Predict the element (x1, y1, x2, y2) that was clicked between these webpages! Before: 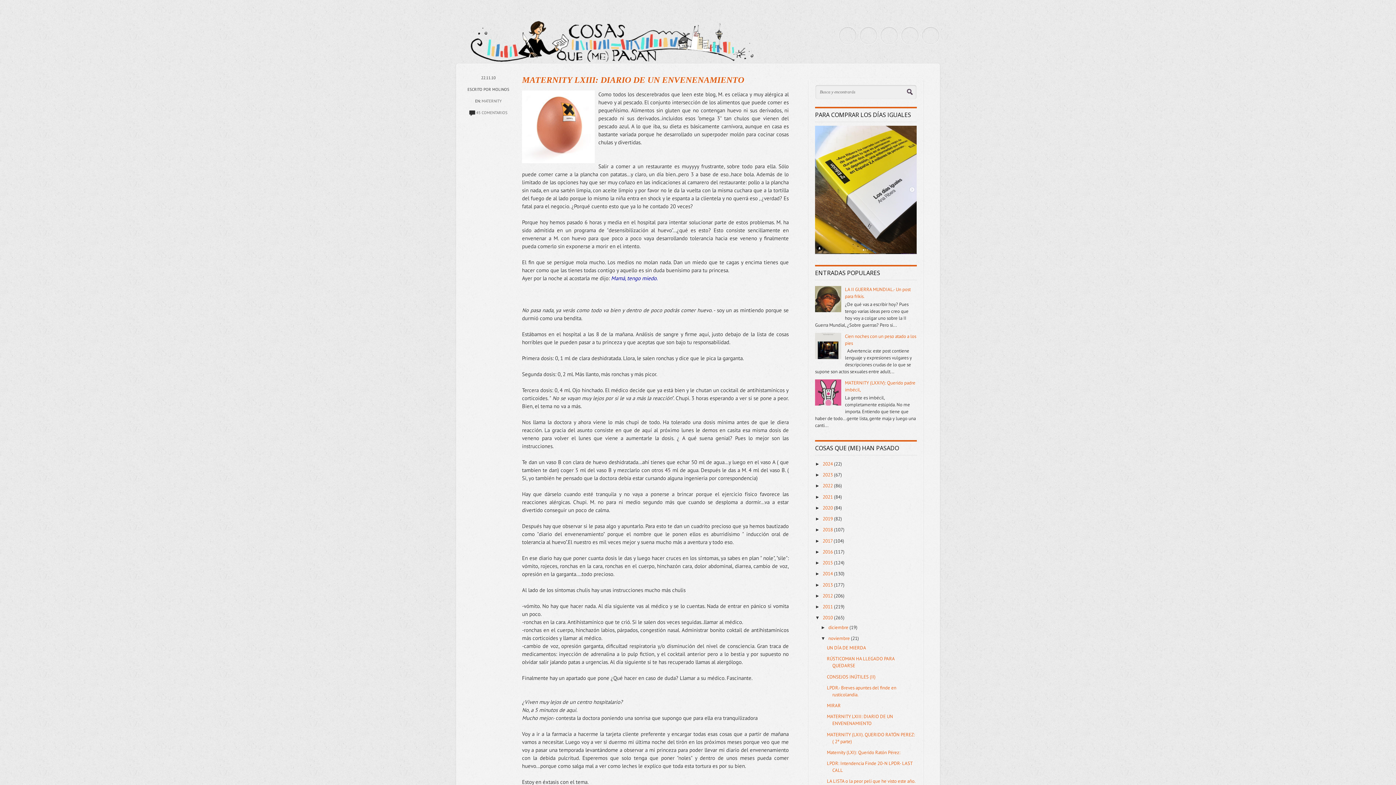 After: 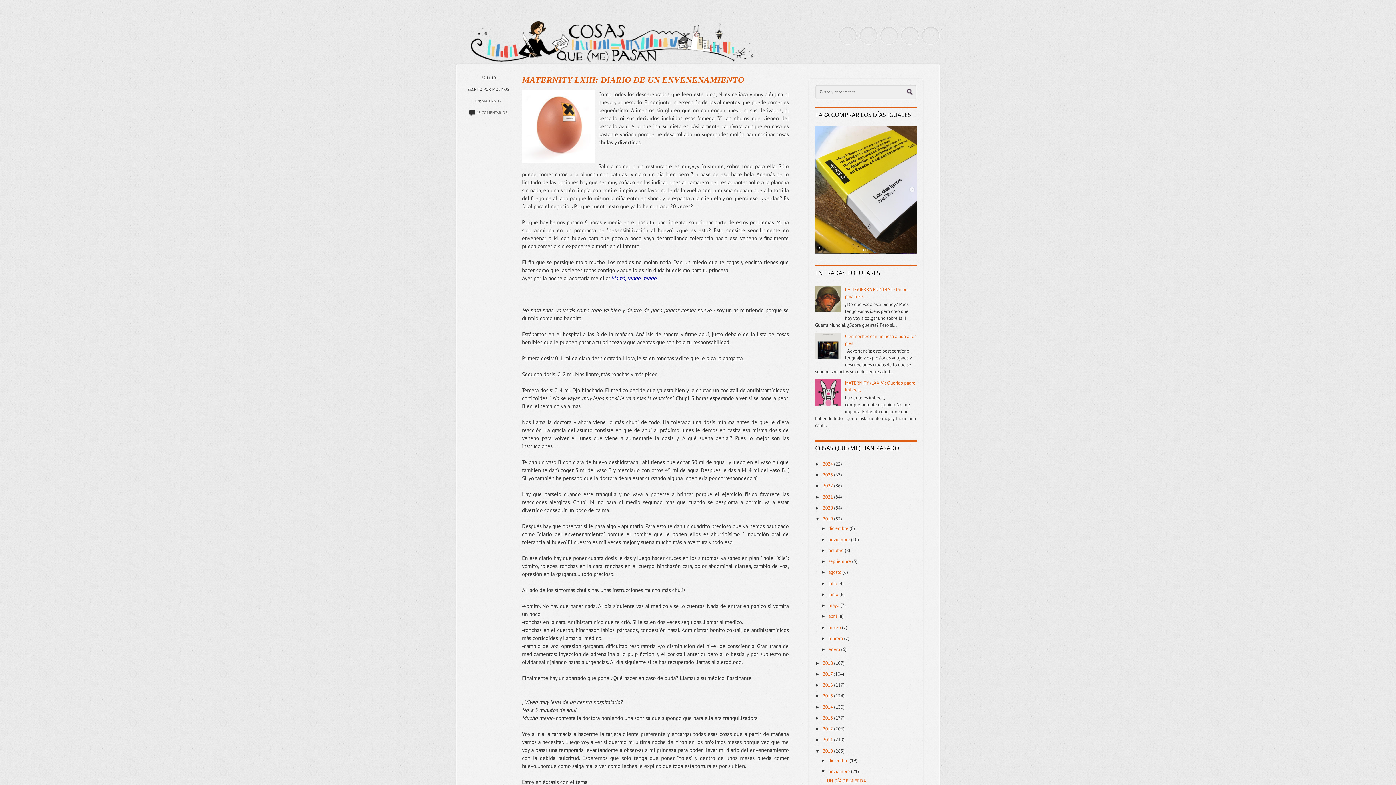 Action: label: ►   bbox: (815, 516, 822, 521)